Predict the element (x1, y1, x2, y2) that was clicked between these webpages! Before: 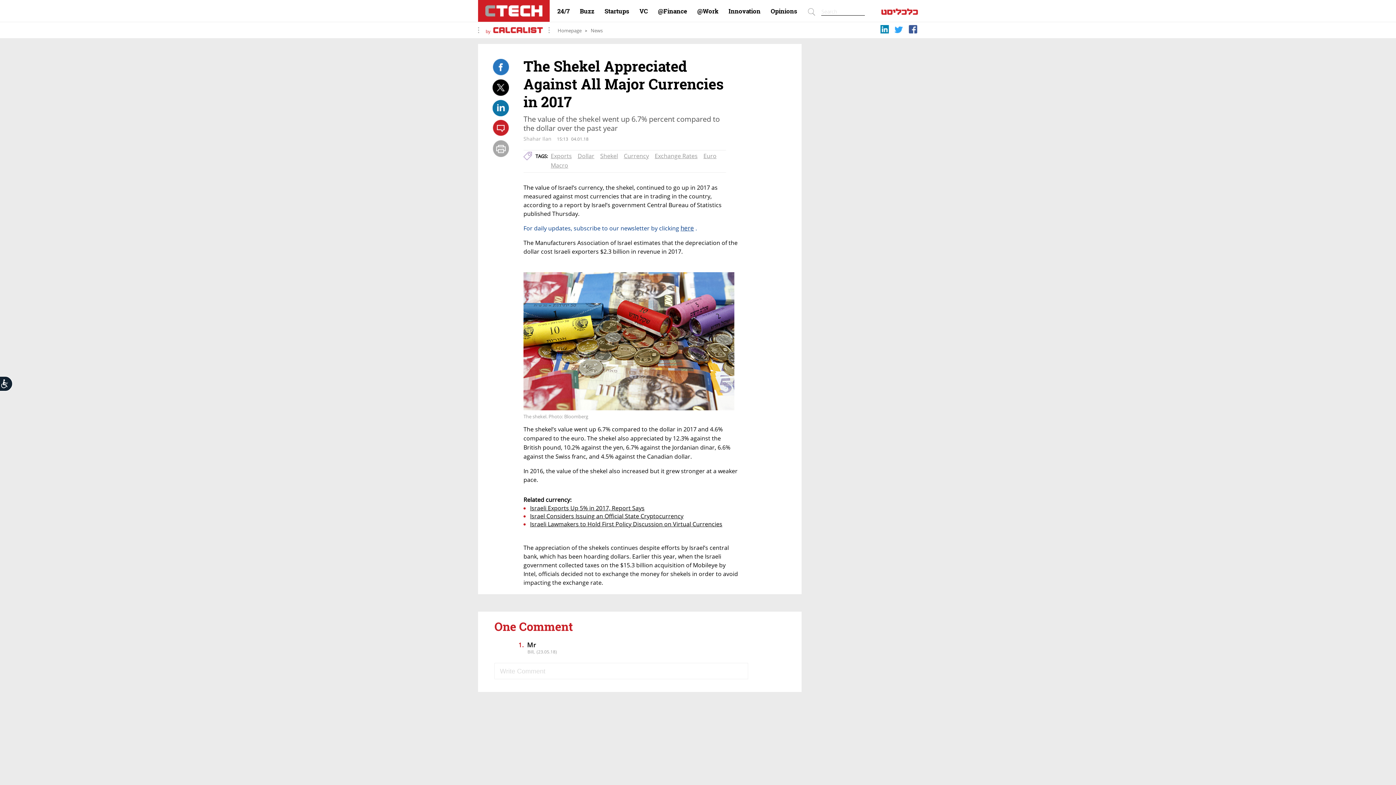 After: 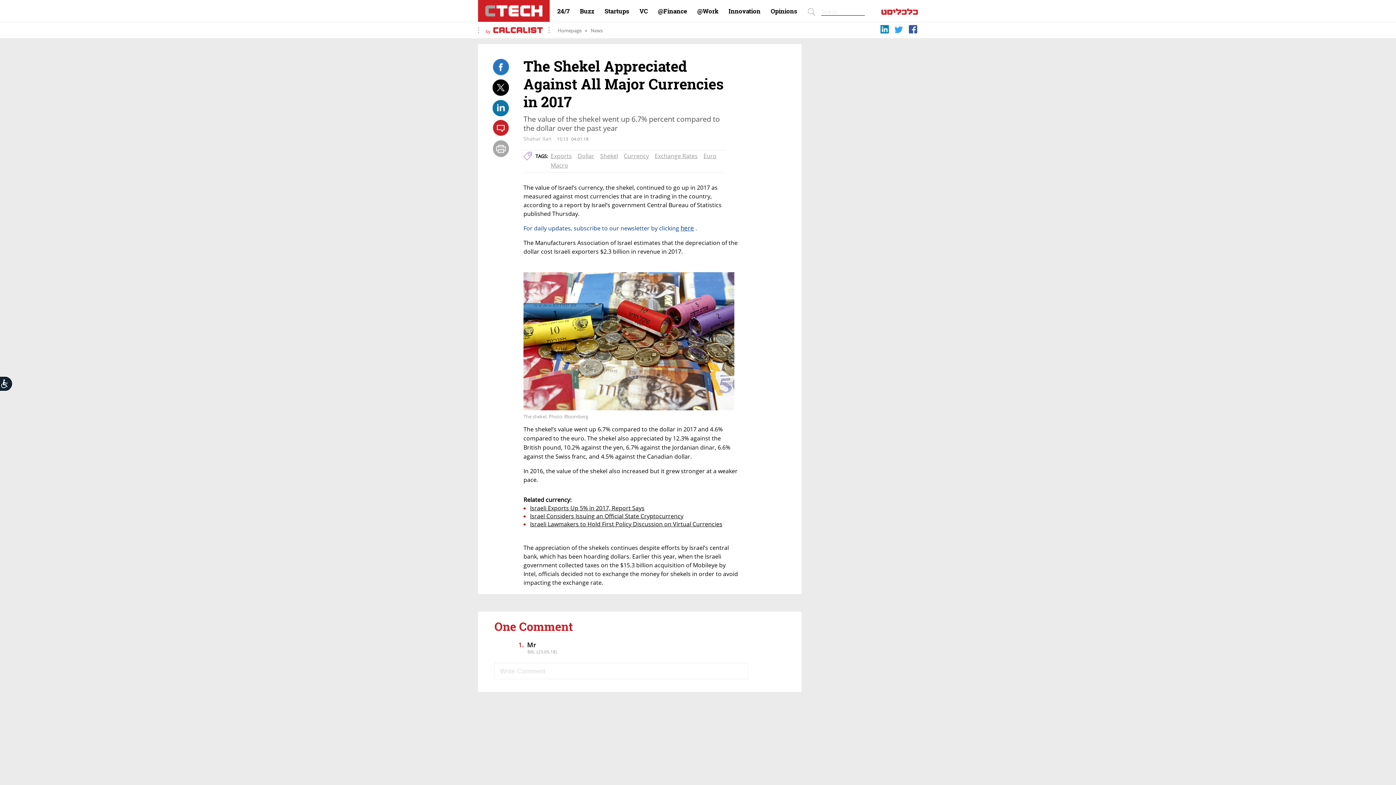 Action: bbox: (530, 520, 722, 528) label: Israeli Lawmakers to Hold First Policy Discussion on Virtual Currencies